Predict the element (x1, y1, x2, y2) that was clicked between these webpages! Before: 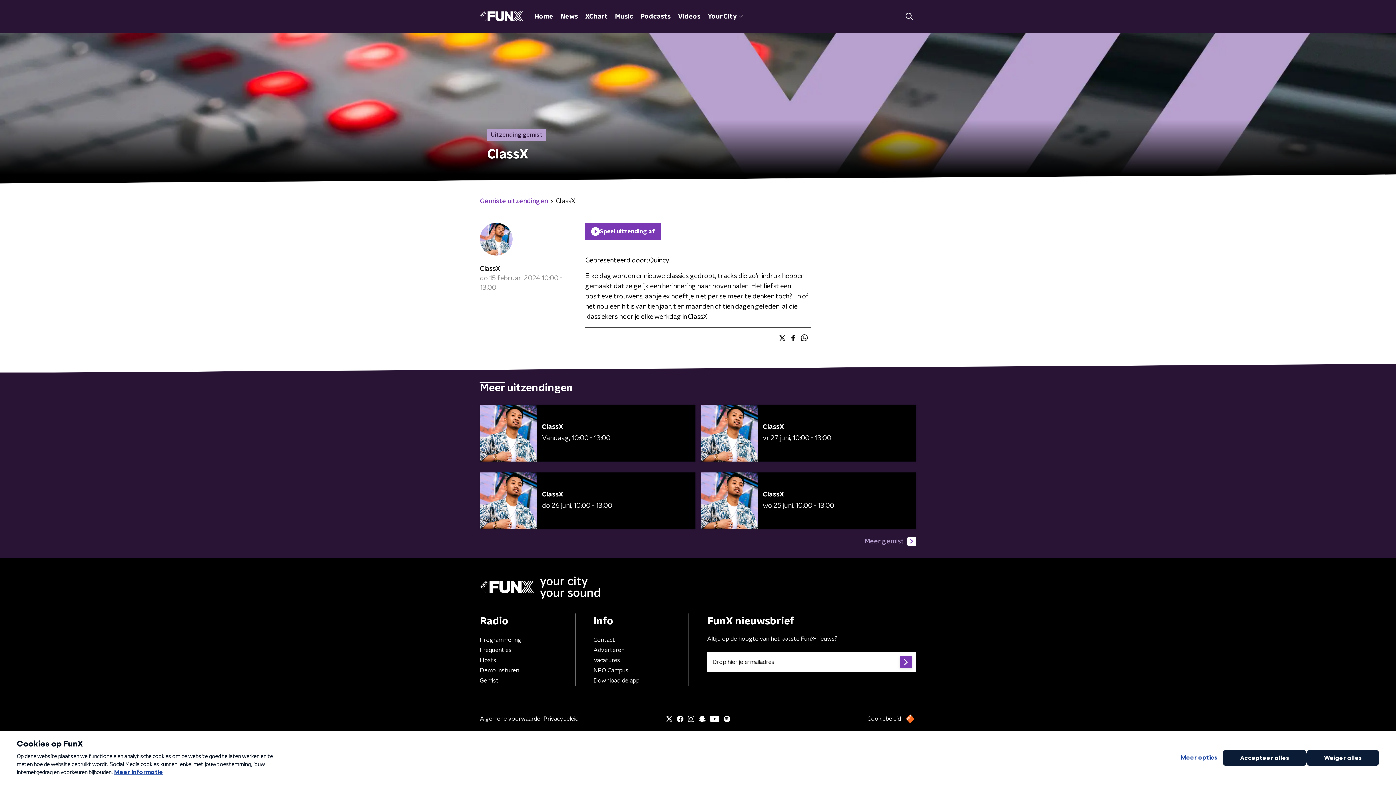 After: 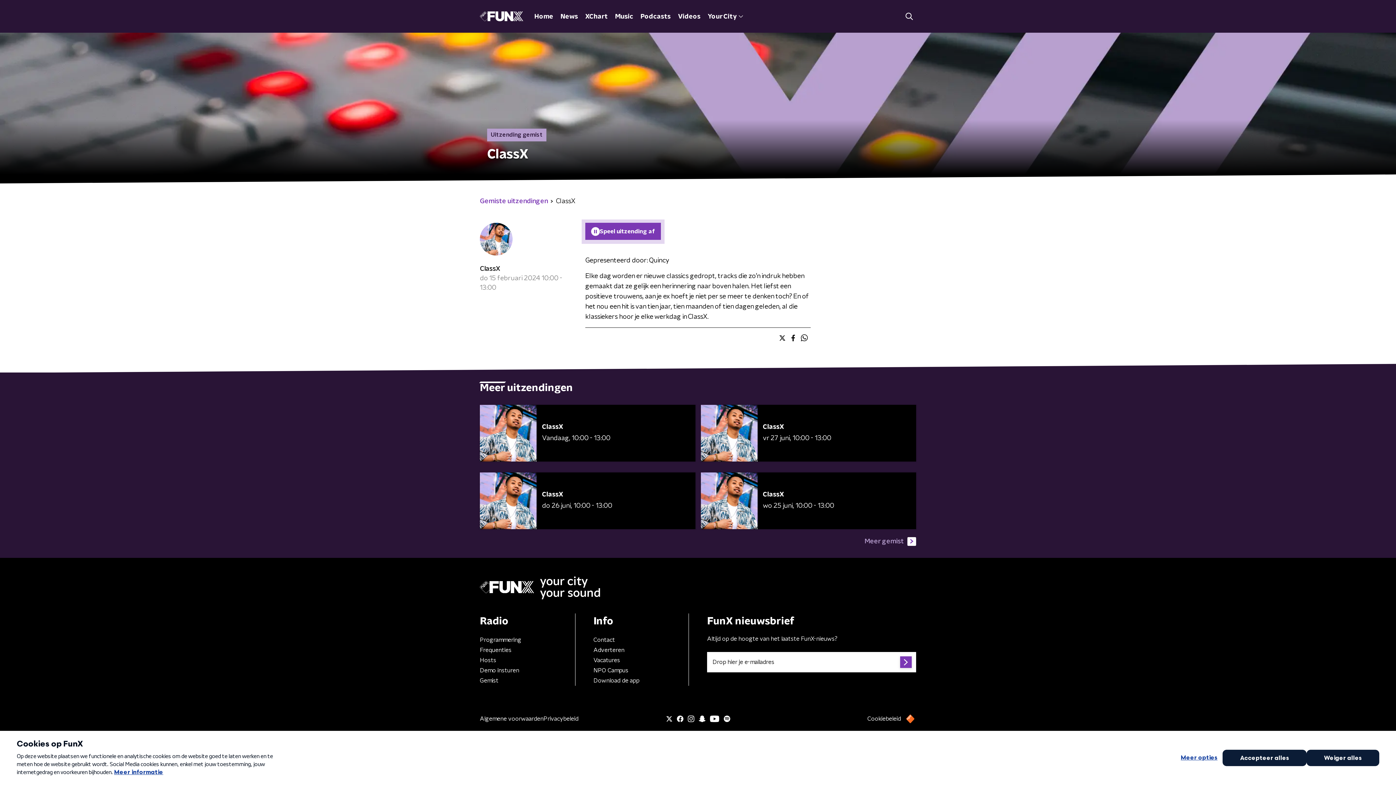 Action: bbox: (585, 222, 661, 240) label: Speel uitzending af